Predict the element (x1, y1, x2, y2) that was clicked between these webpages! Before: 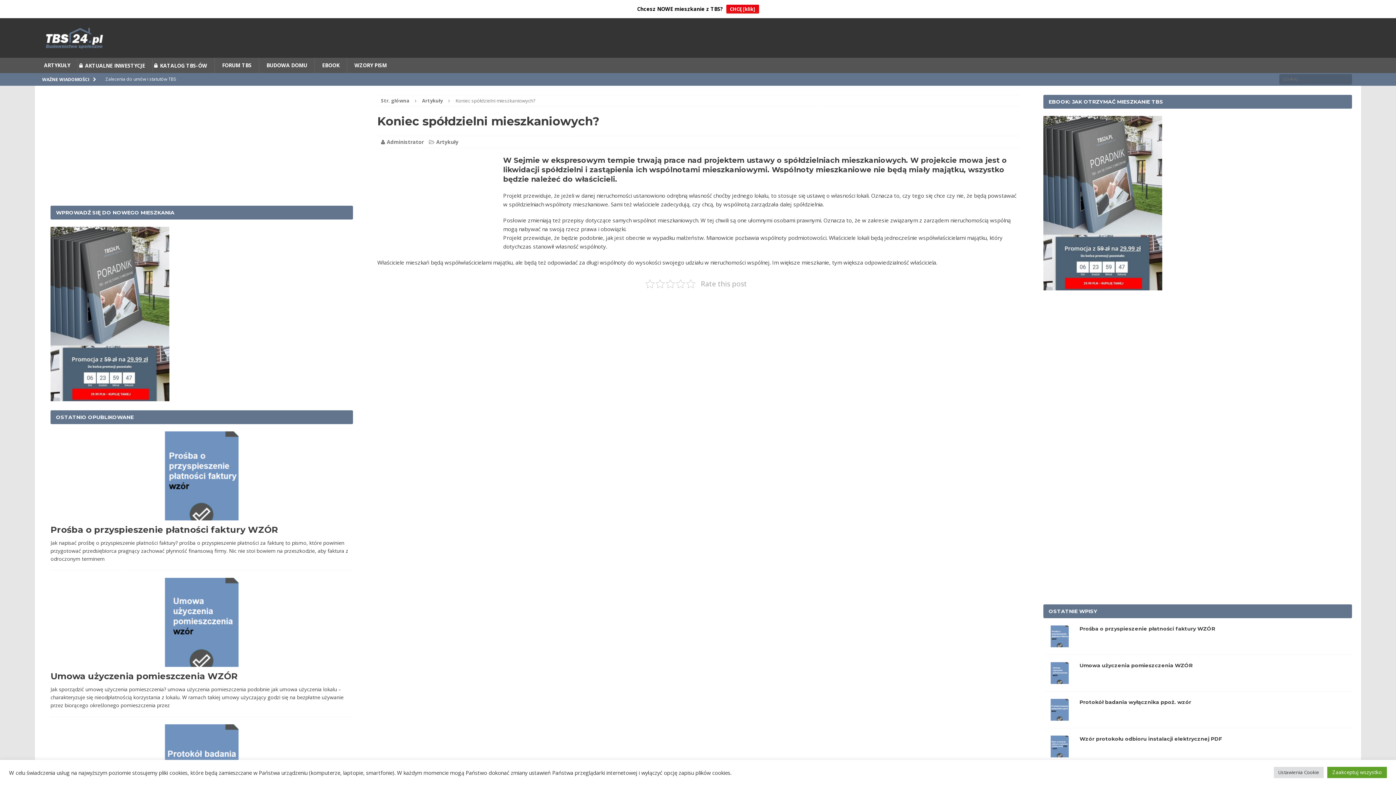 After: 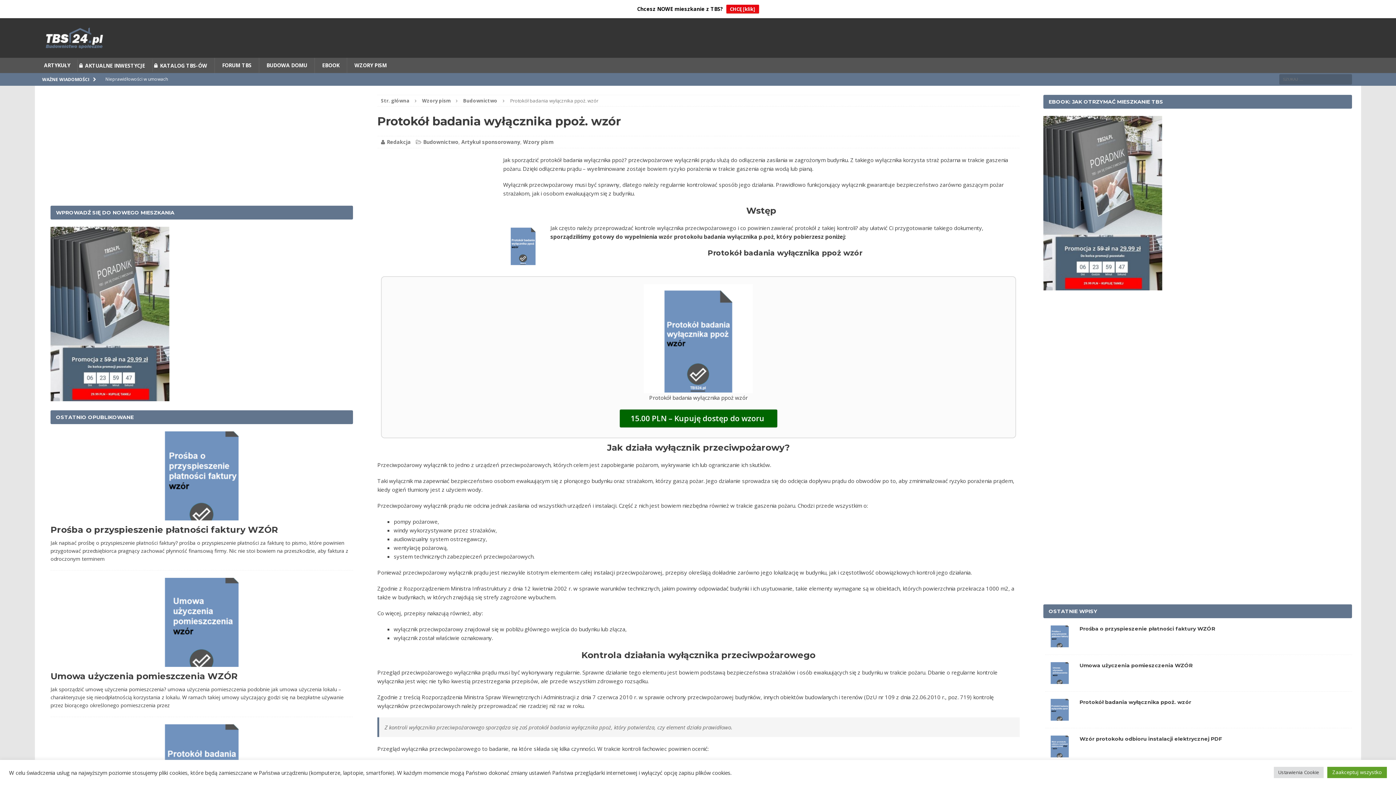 Action: bbox: (1045, 695, 1074, 702)